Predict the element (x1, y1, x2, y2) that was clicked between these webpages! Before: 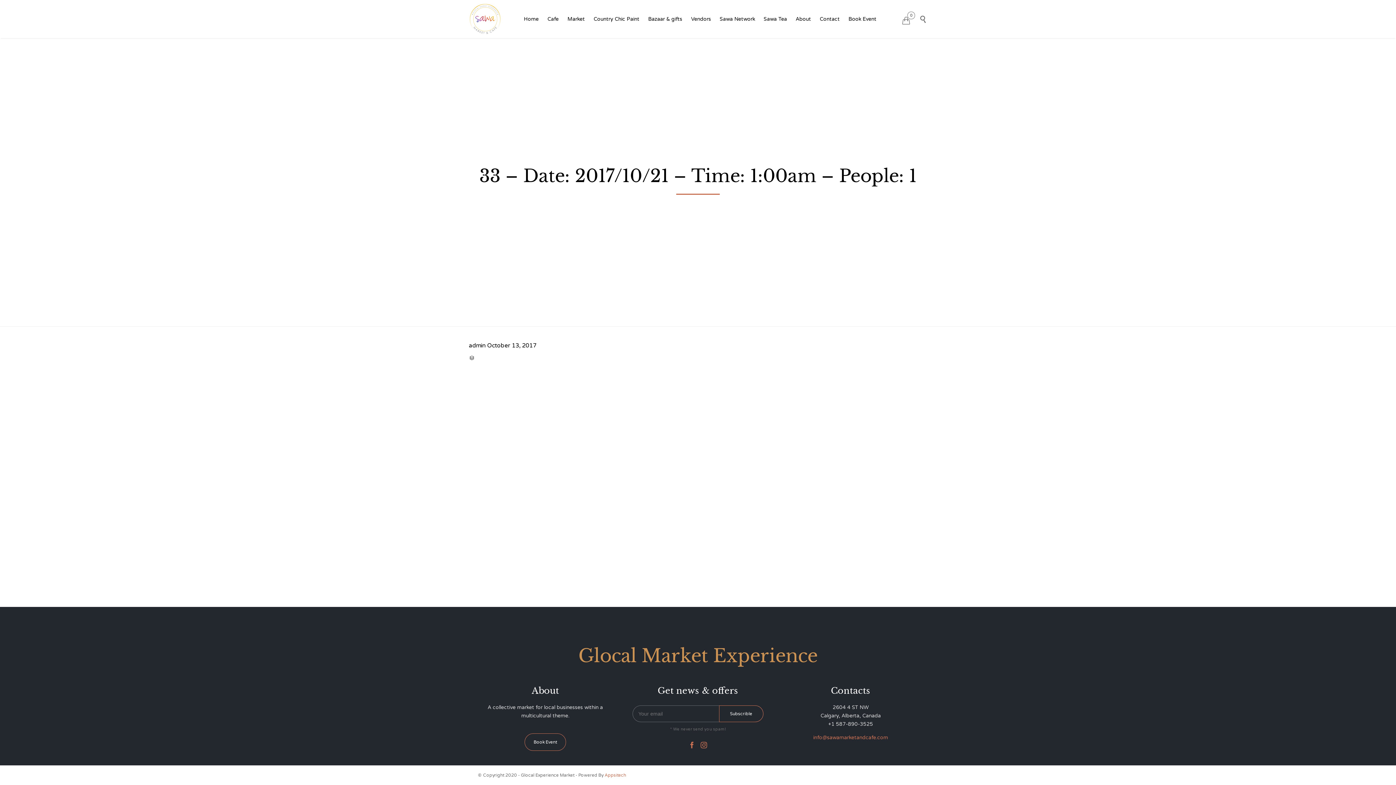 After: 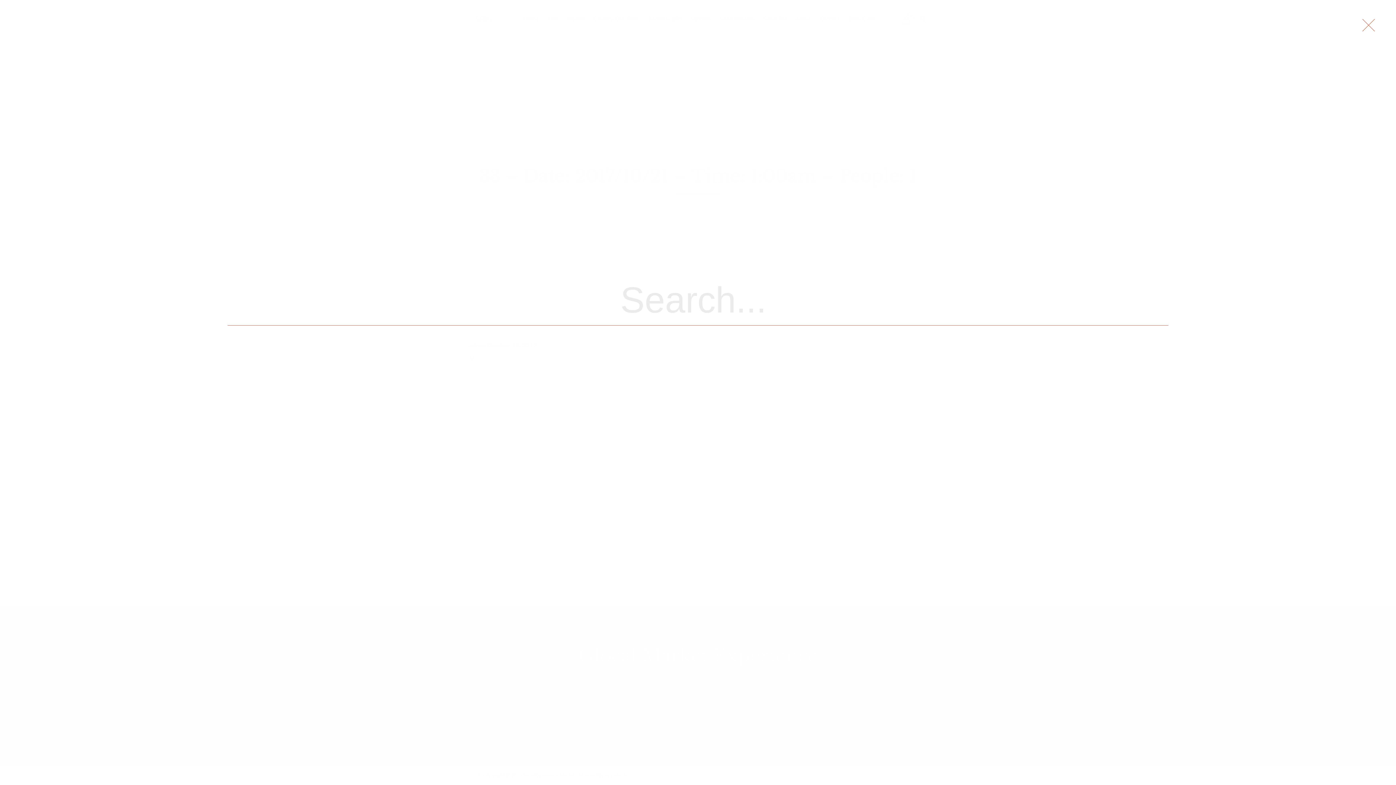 Action: bbox: (919, 15, 927, 23) label: 